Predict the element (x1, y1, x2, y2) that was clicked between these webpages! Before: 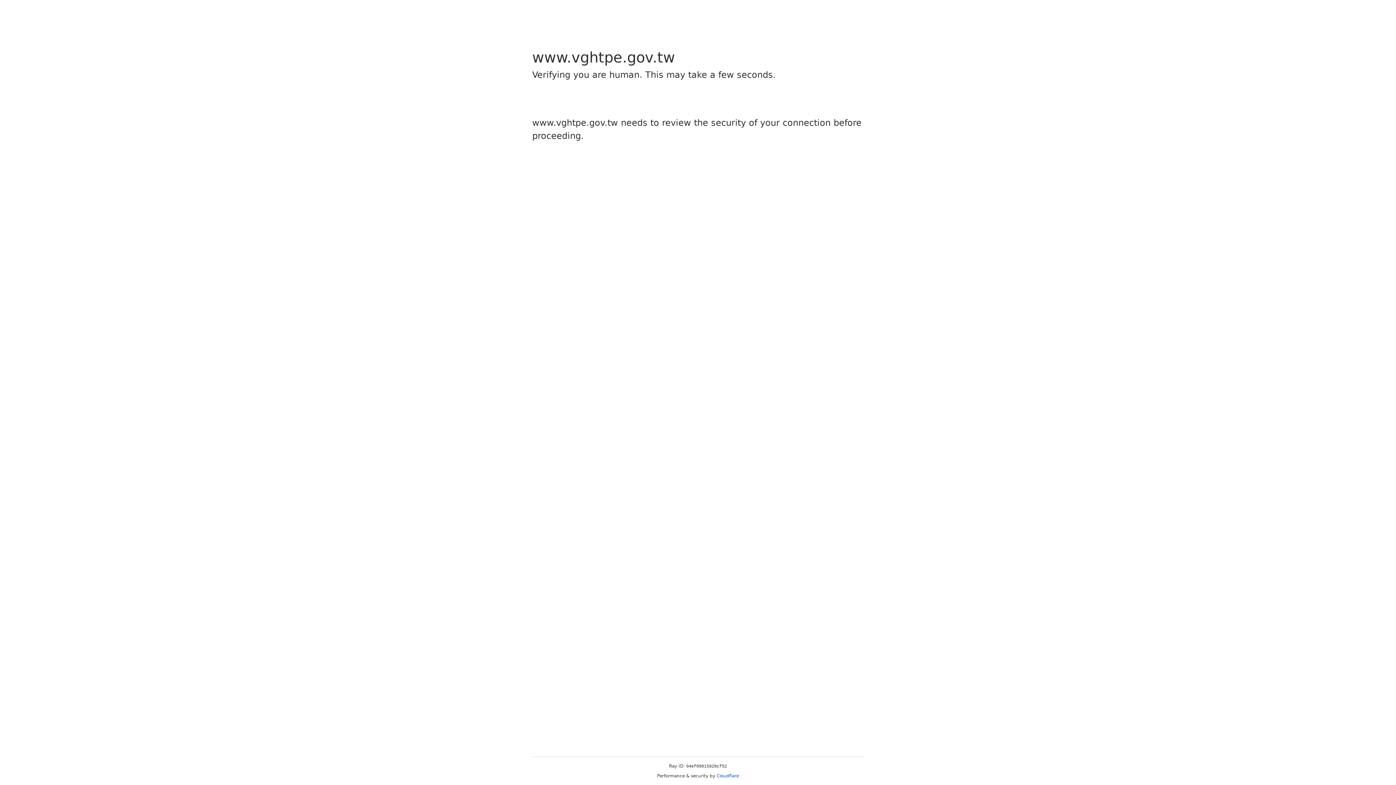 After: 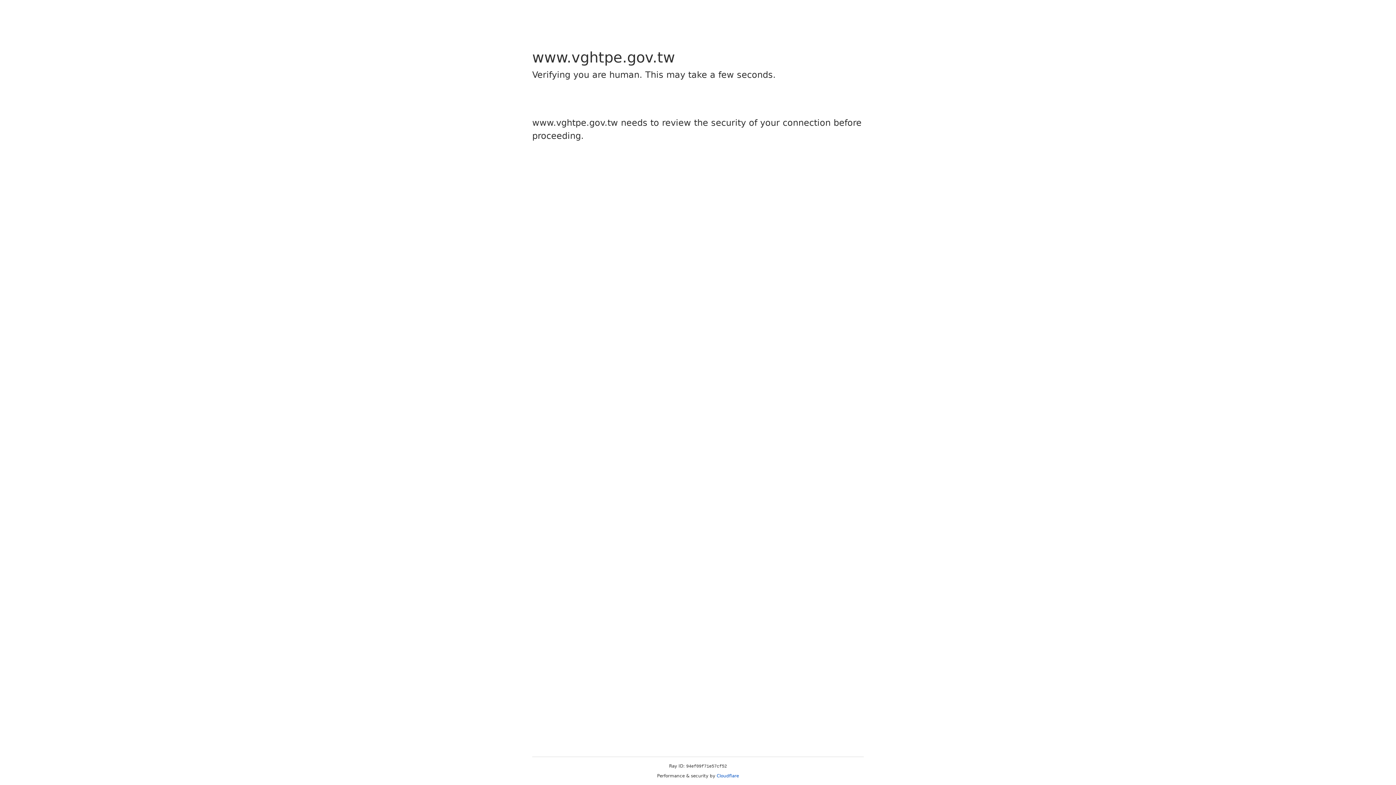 Action: label: Cloudflare bbox: (716, 773, 739, 778)